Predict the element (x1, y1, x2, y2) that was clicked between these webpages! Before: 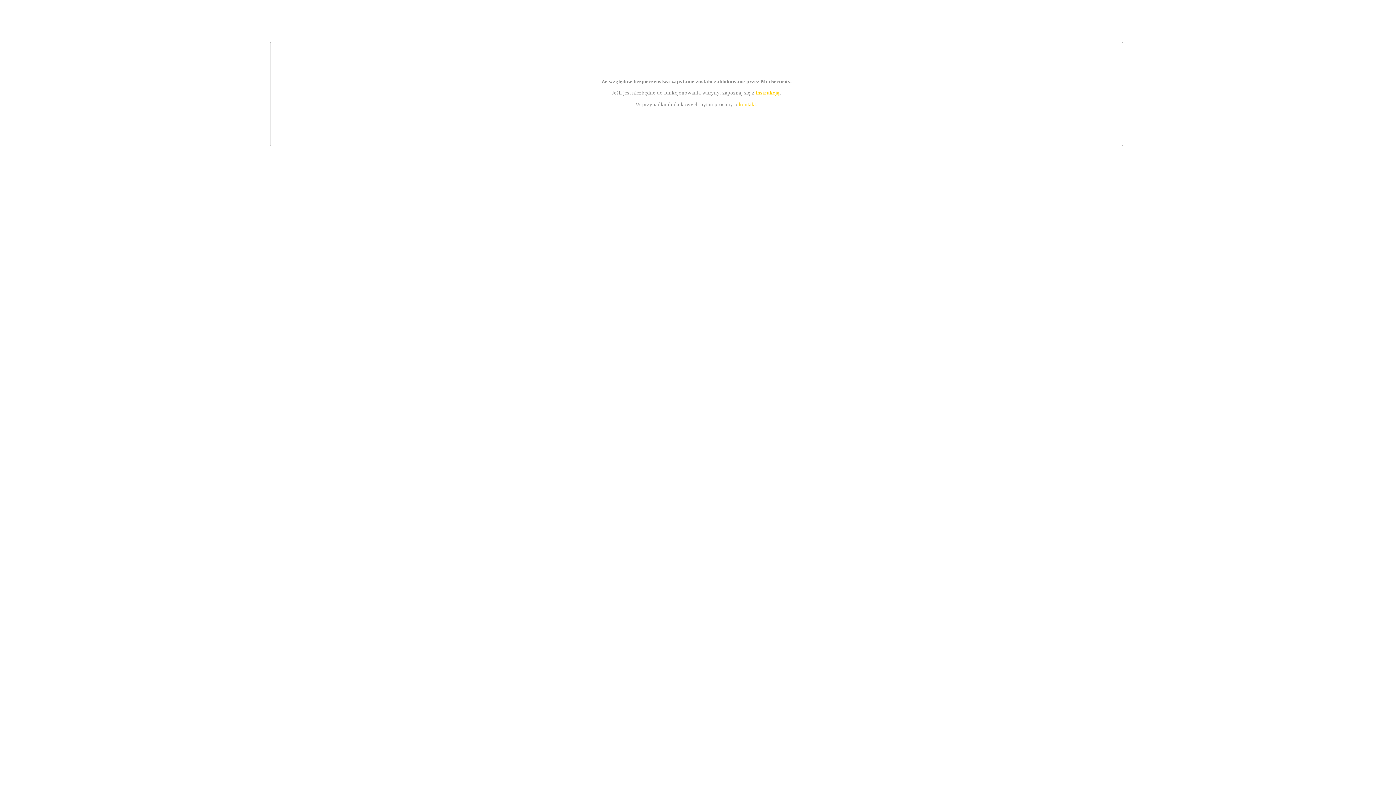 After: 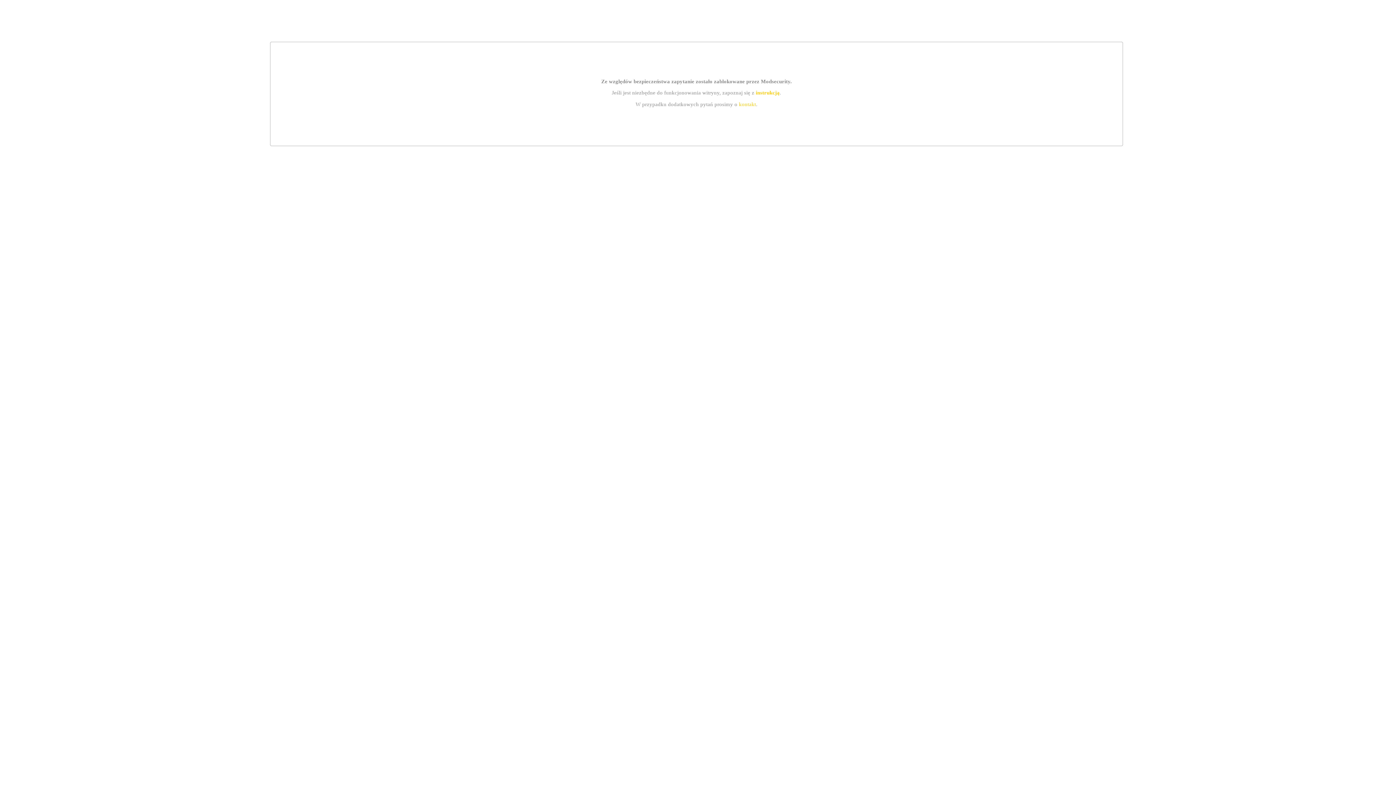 Action: bbox: (739, 101, 756, 107) label: kontakt